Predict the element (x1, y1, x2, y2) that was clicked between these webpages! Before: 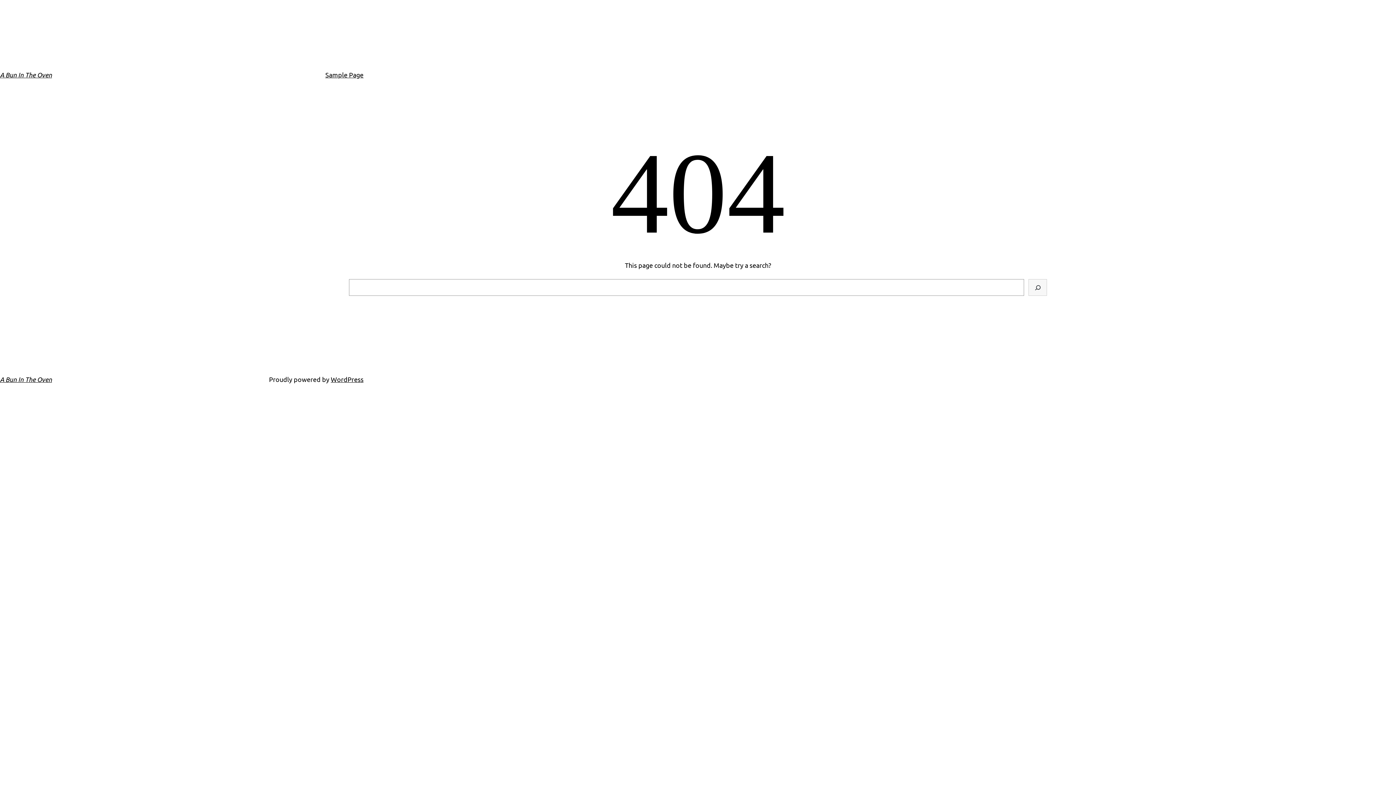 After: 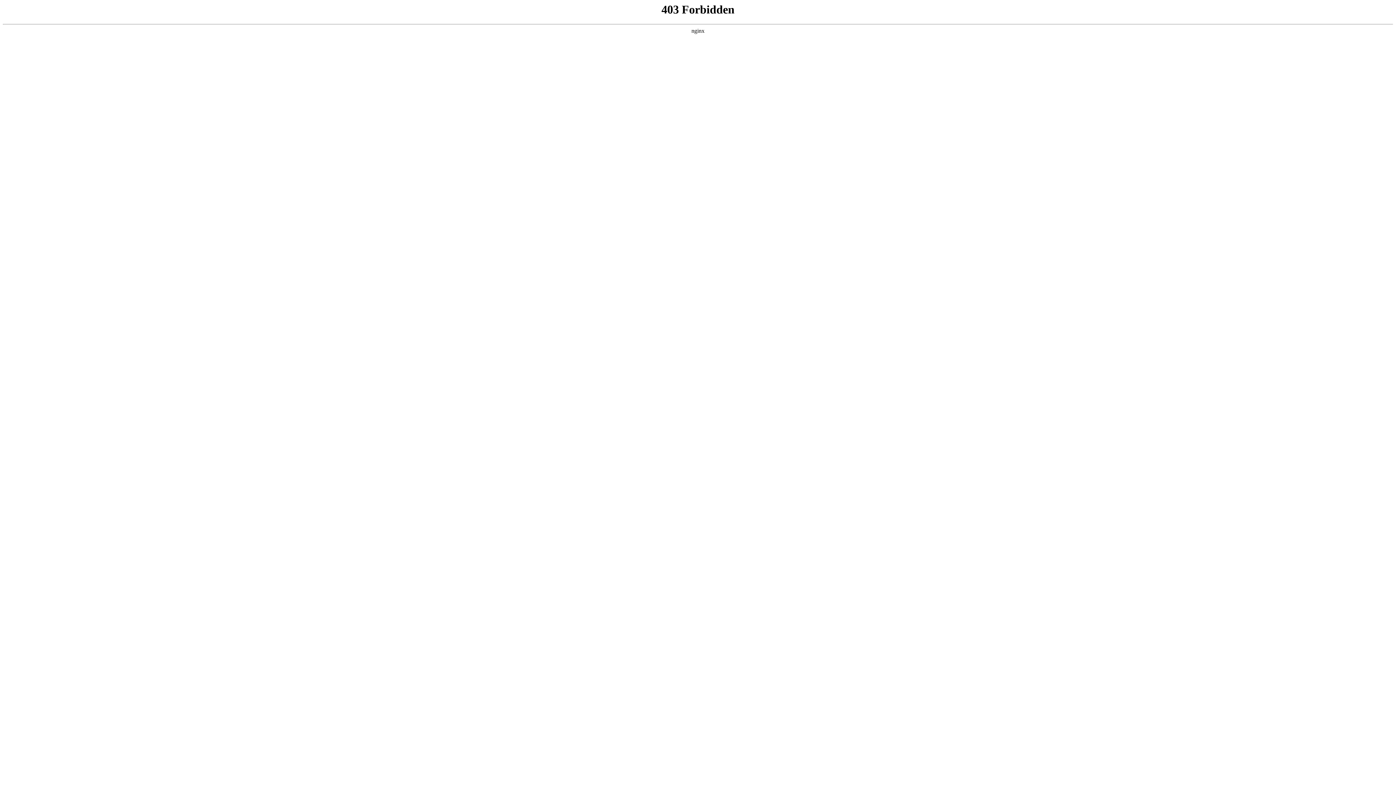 Action: label: WordPress bbox: (330, 375, 363, 383)